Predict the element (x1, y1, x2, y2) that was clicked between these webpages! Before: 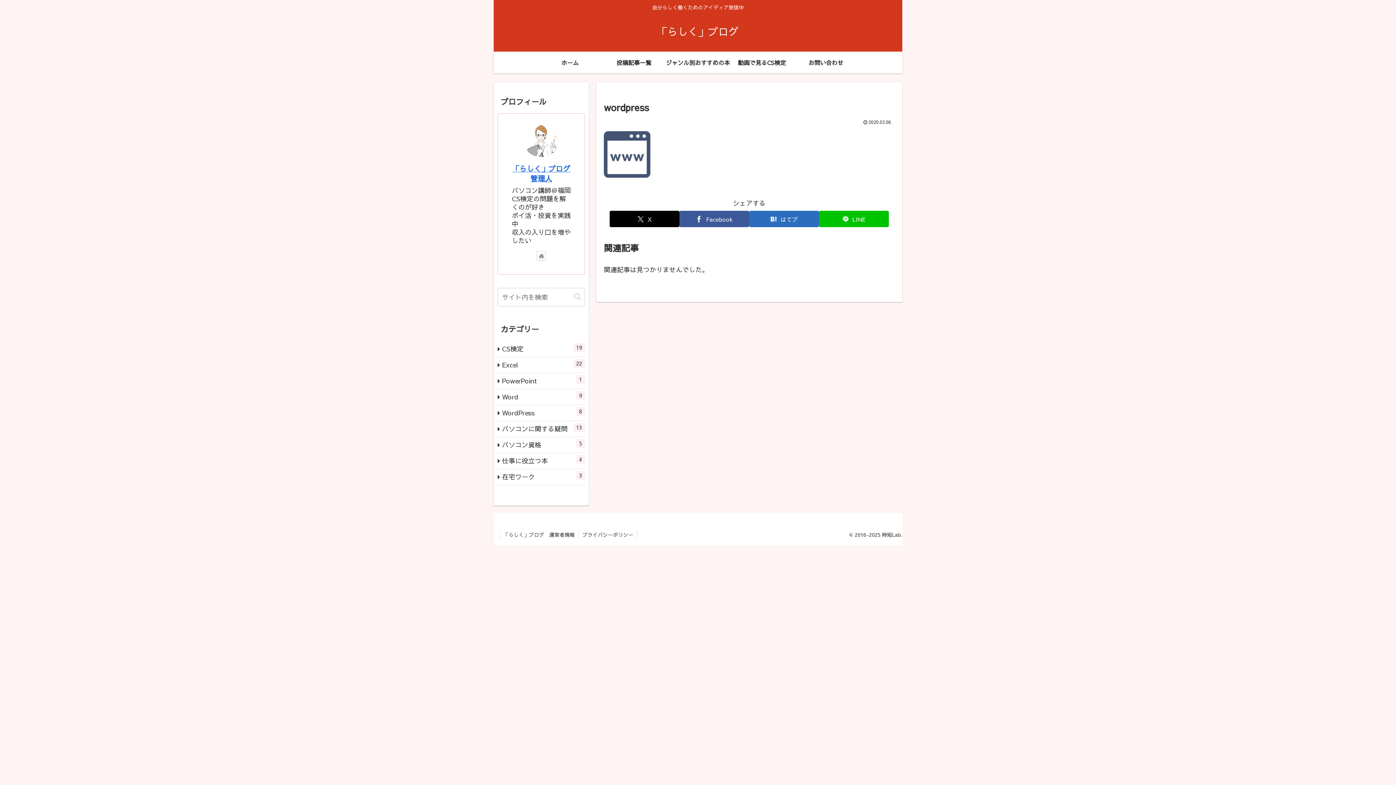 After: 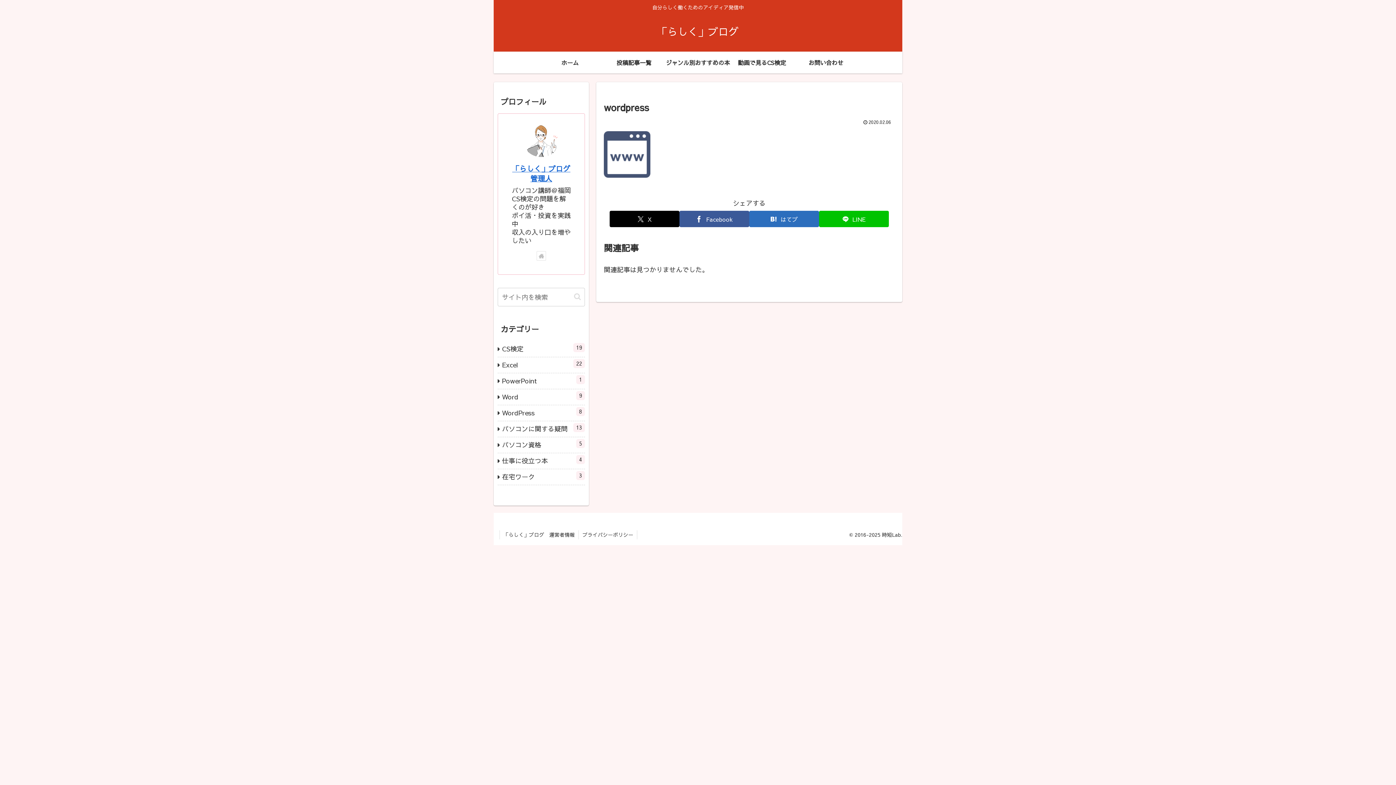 Action: label: 著作サイトをチェック bbox: (536, 251, 546, 260)